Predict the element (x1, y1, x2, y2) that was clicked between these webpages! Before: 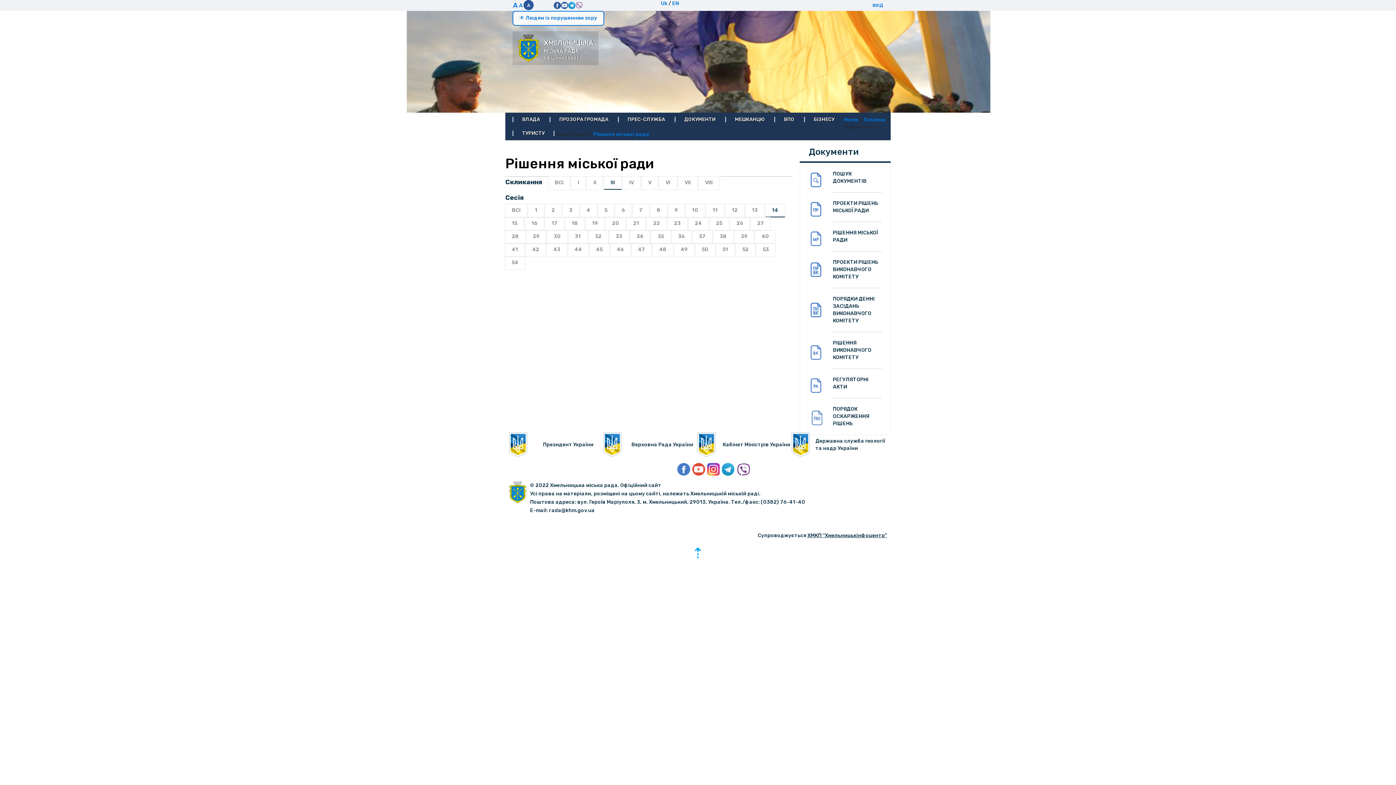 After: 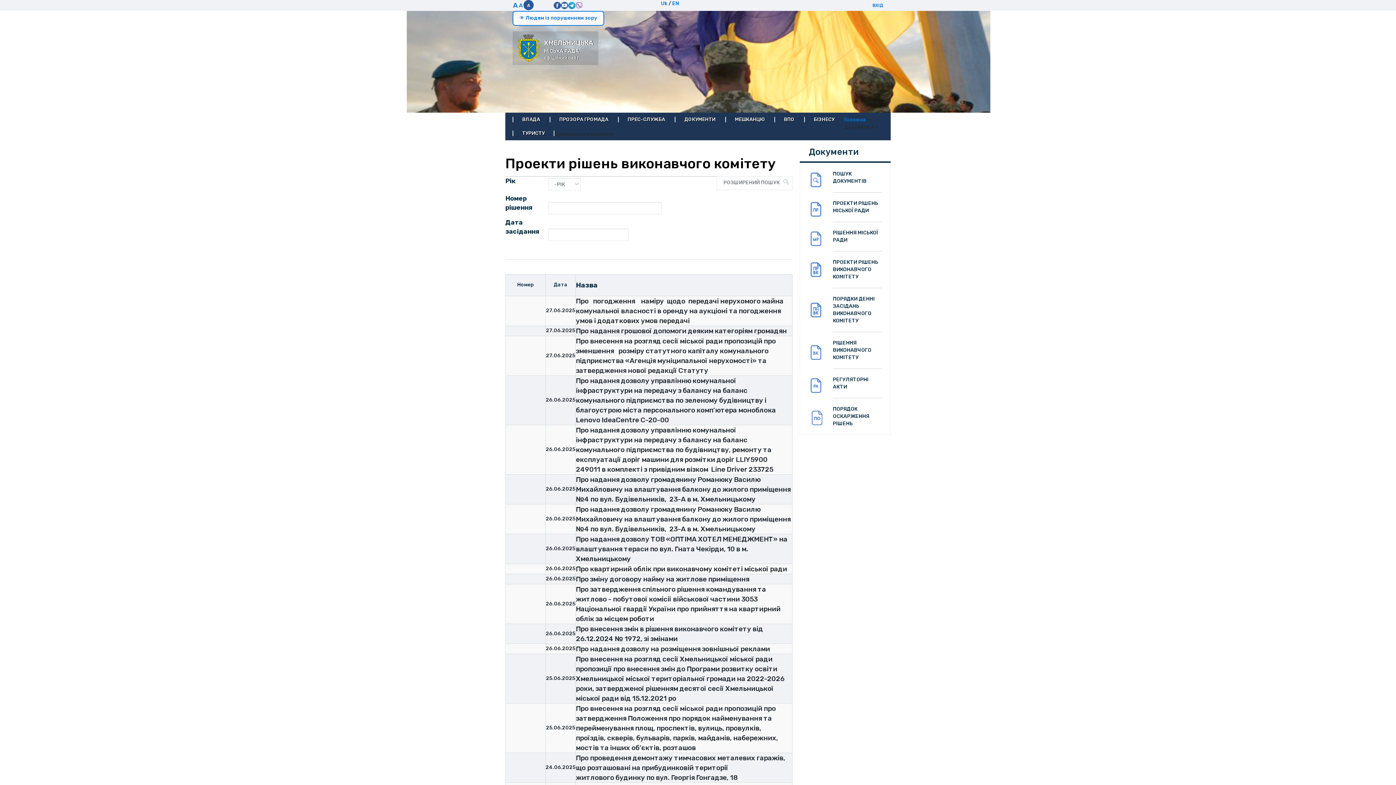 Action: bbox: (833, 251, 882, 288) label: ПРОЕКТИ РІШЕНЬ ВИКОНАВЧОГО КОМІТЕТУ